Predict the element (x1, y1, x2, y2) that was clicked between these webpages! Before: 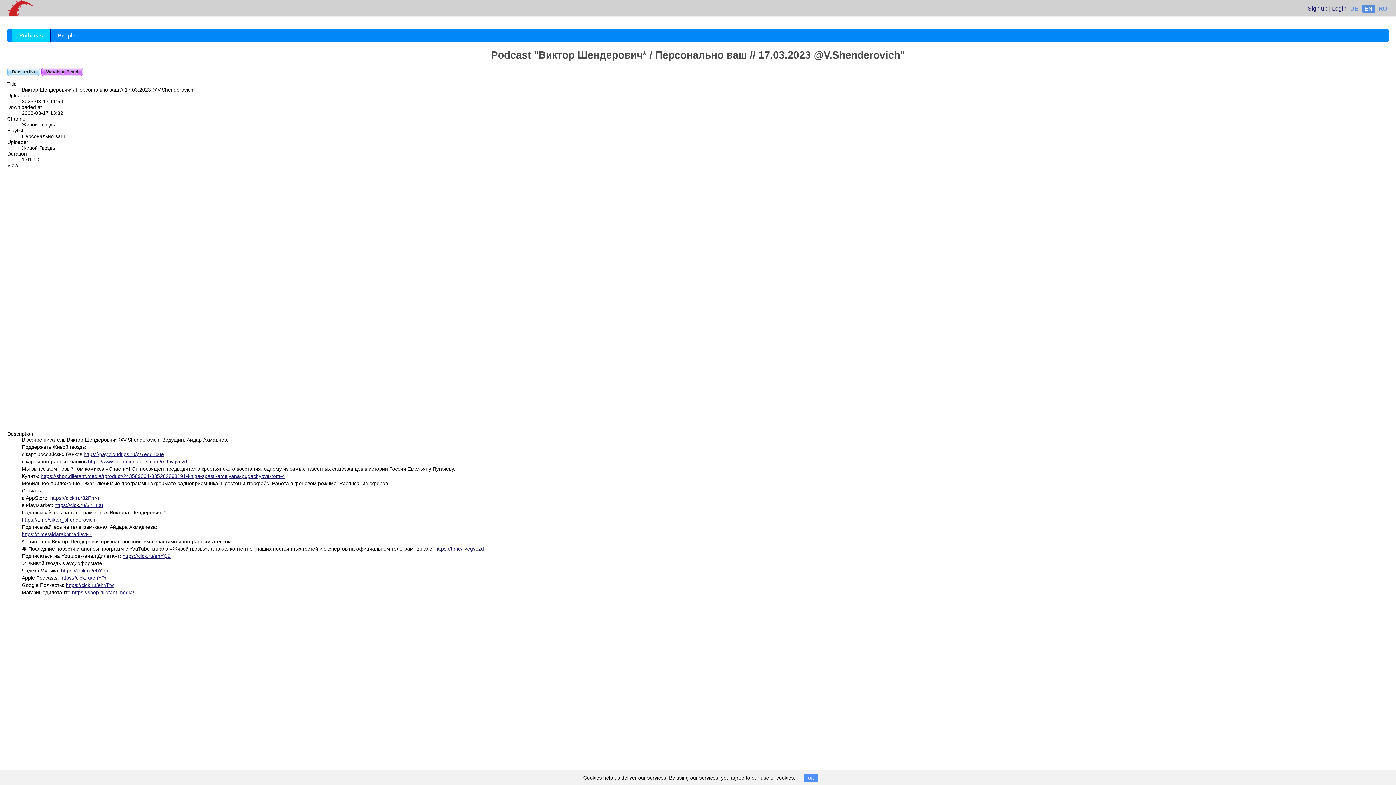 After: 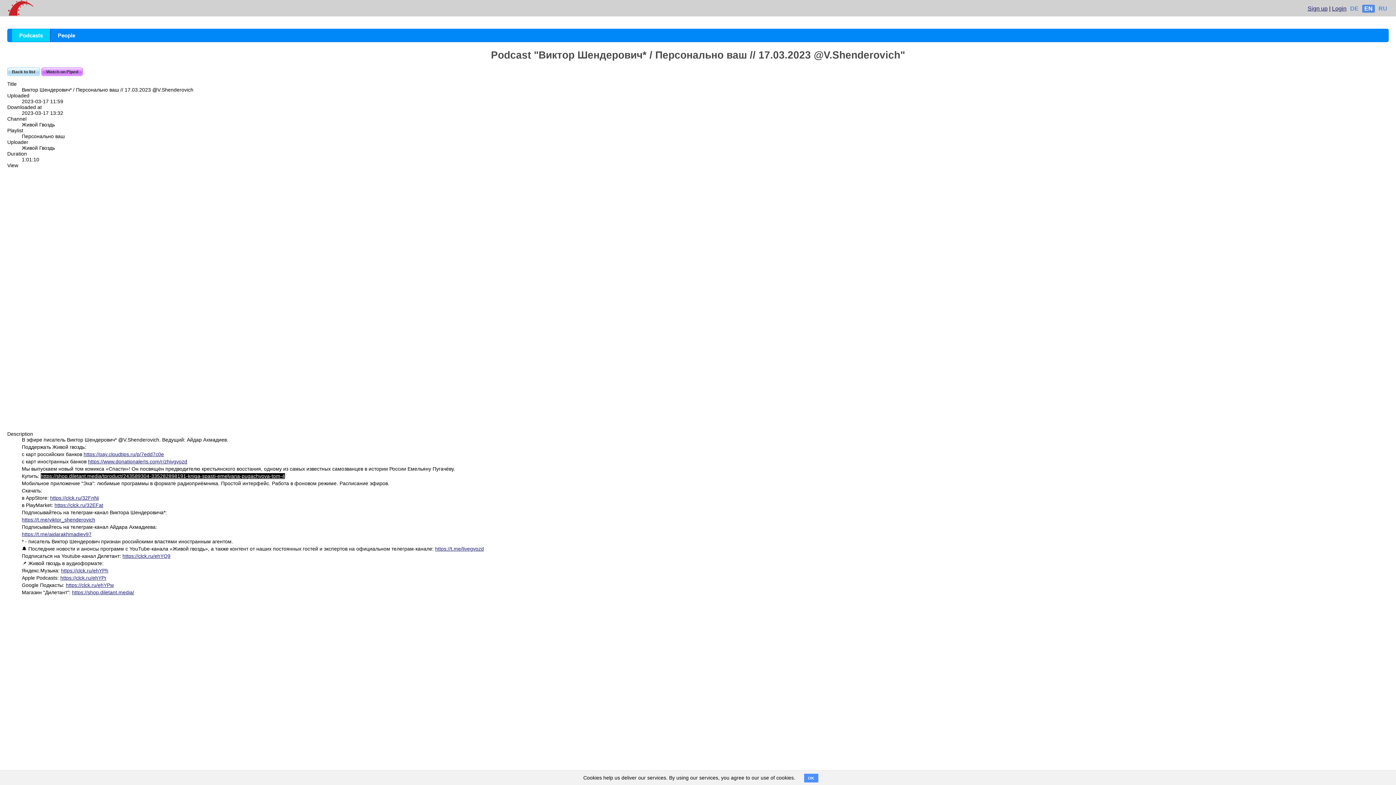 Action: label: https://shop.diletant.media/tproduct/243589304-335282898191-kniga-spasti-emelyana-pugachyova-tom-4 bbox: (40, 473, 285, 479)